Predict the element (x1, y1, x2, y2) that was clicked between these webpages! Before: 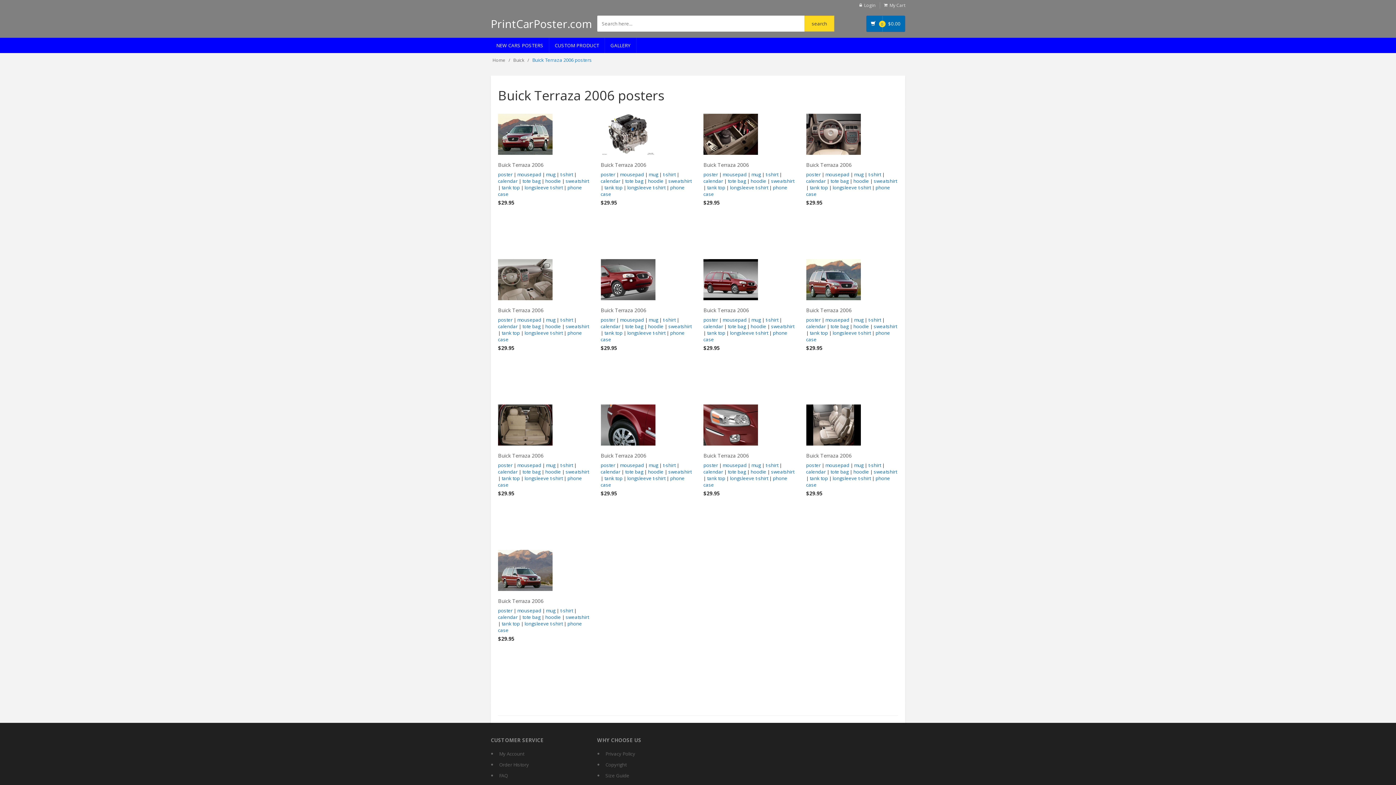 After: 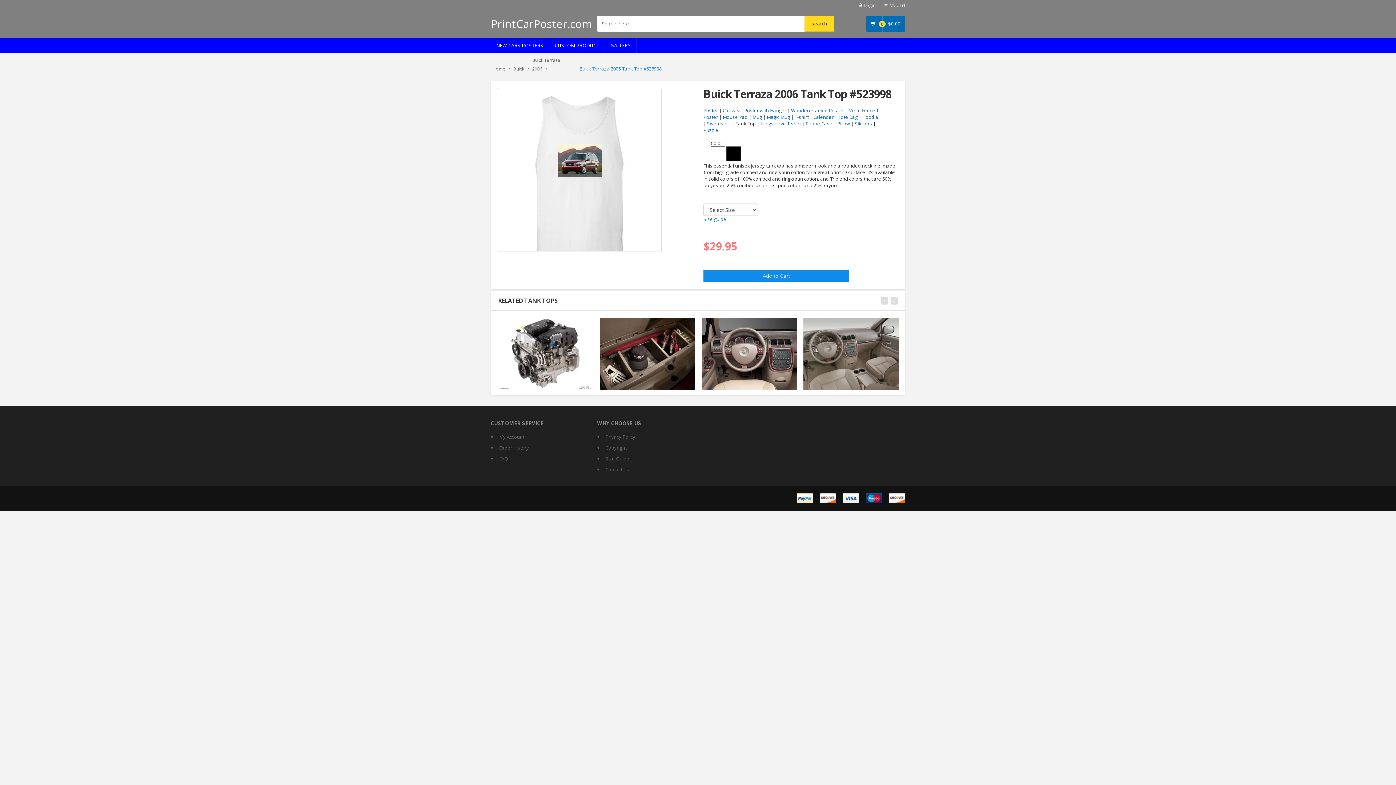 Action: label: tank top bbox: (501, 184, 520, 190)